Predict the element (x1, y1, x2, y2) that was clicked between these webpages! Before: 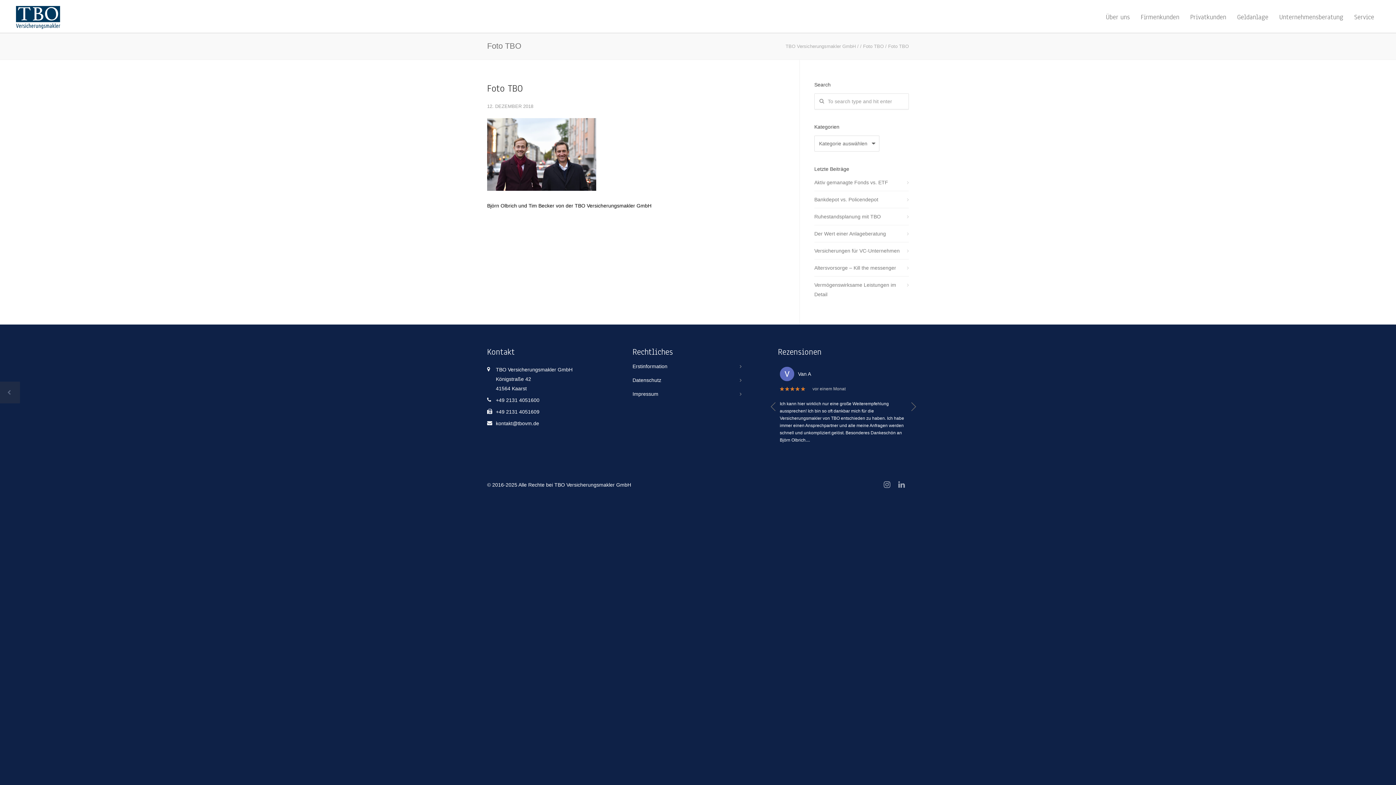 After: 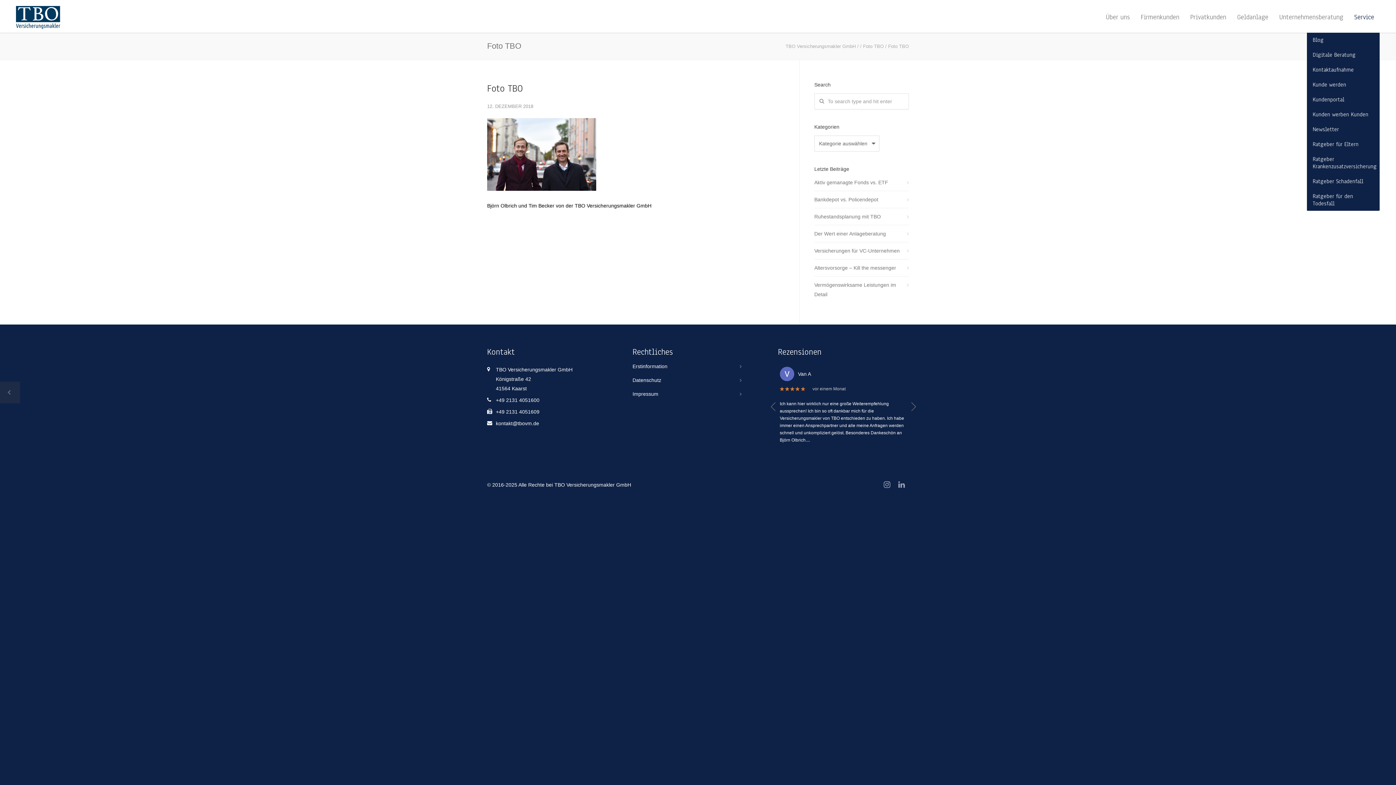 Action: bbox: (1349, 12, 1380, 21) label: Service